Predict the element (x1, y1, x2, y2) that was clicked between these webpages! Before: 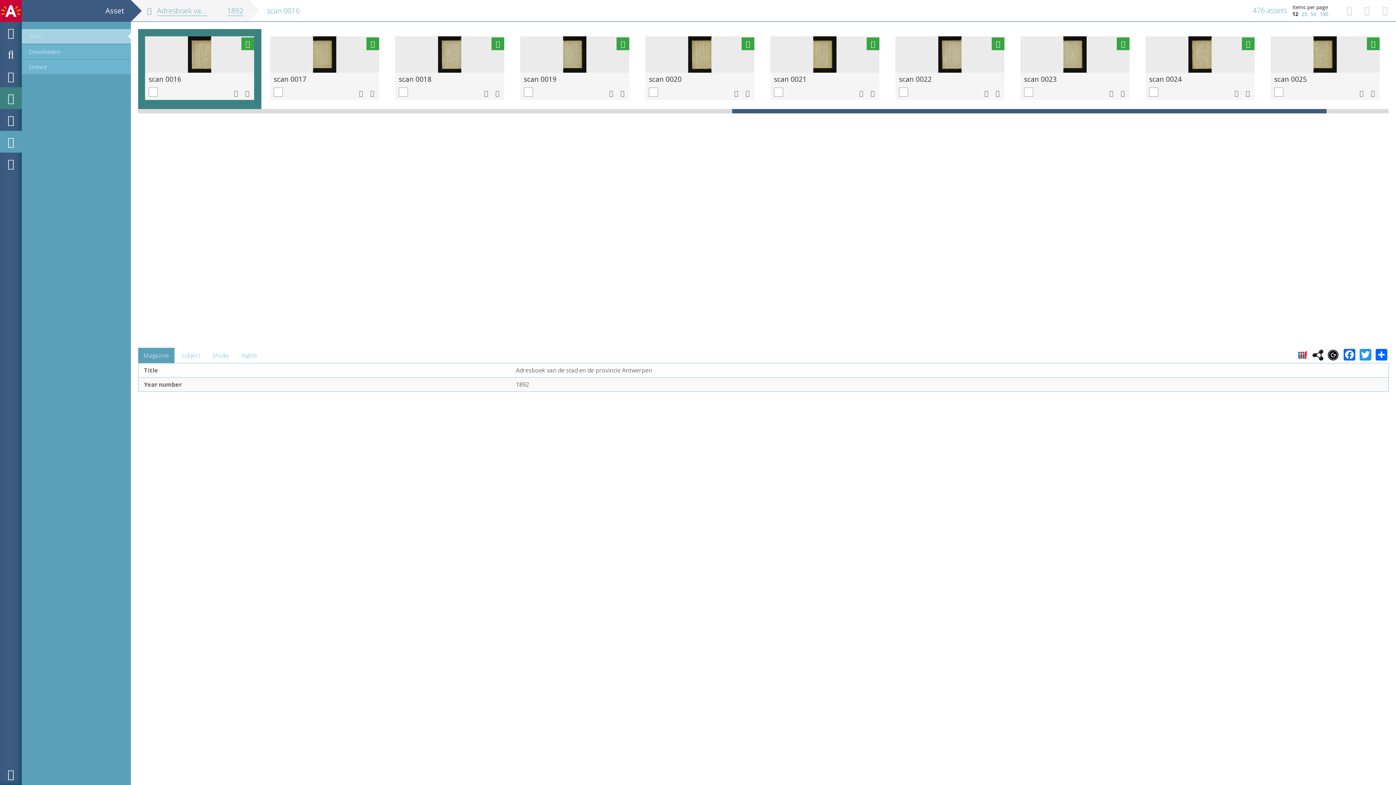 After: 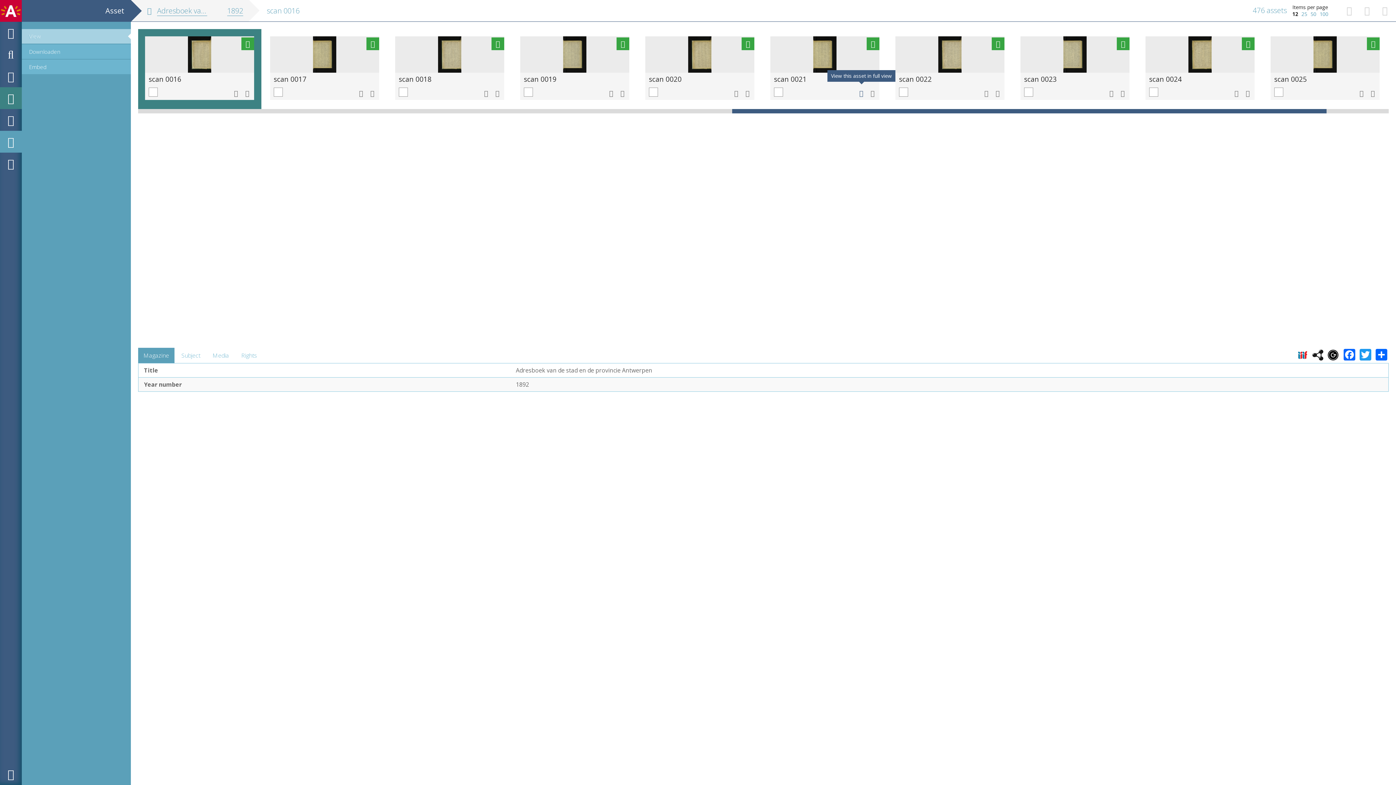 Action: bbox: (857, 86, 866, 100)